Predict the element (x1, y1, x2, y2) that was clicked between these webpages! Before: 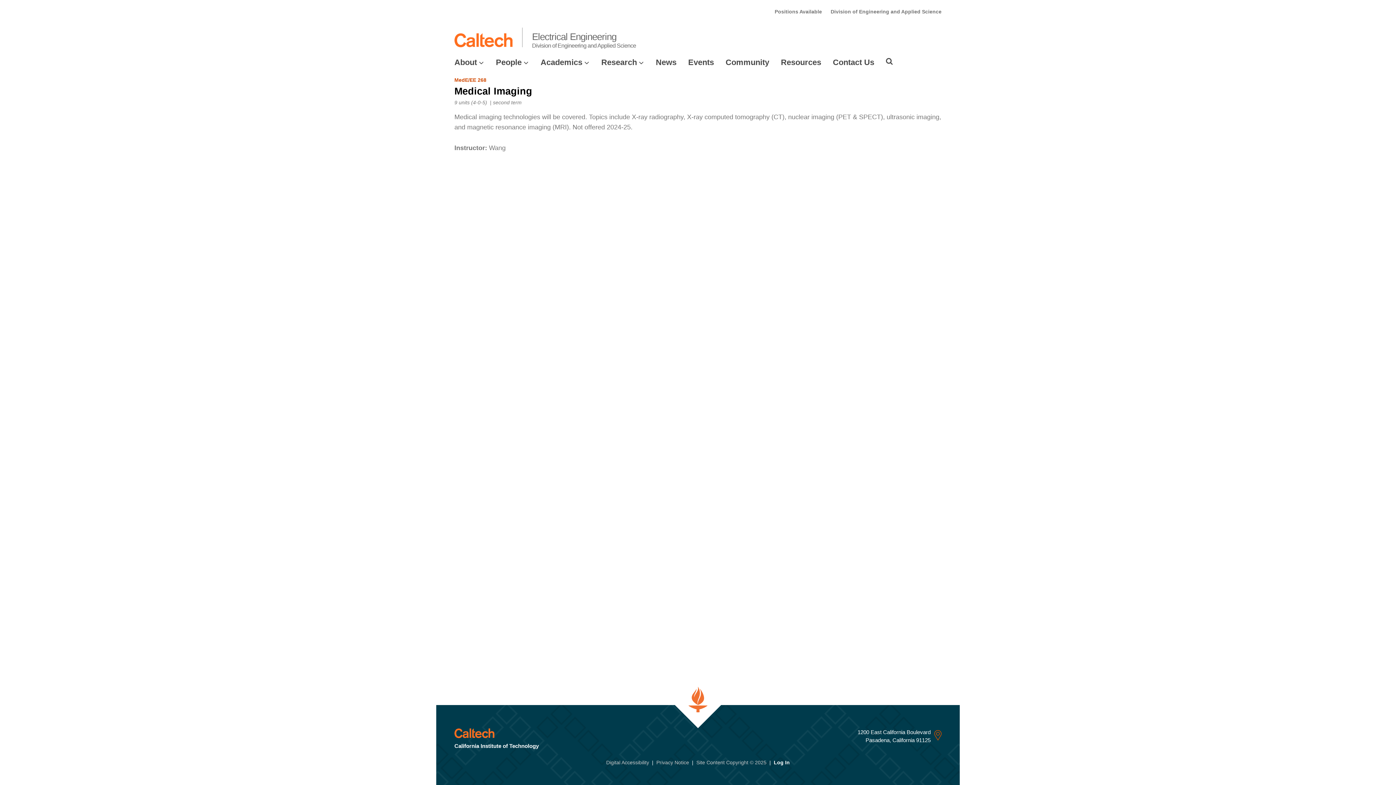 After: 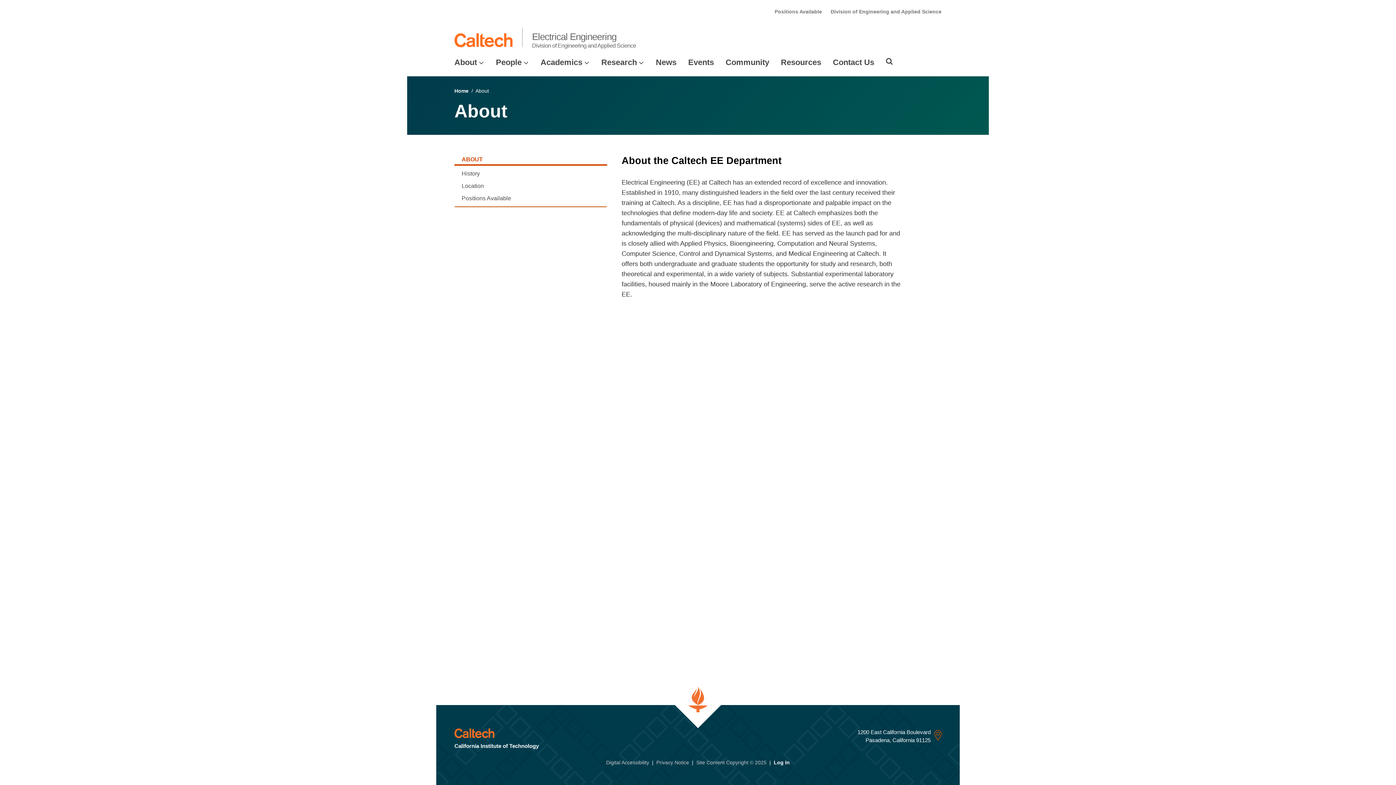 Action: bbox: (454, 57, 477, 67) label: About